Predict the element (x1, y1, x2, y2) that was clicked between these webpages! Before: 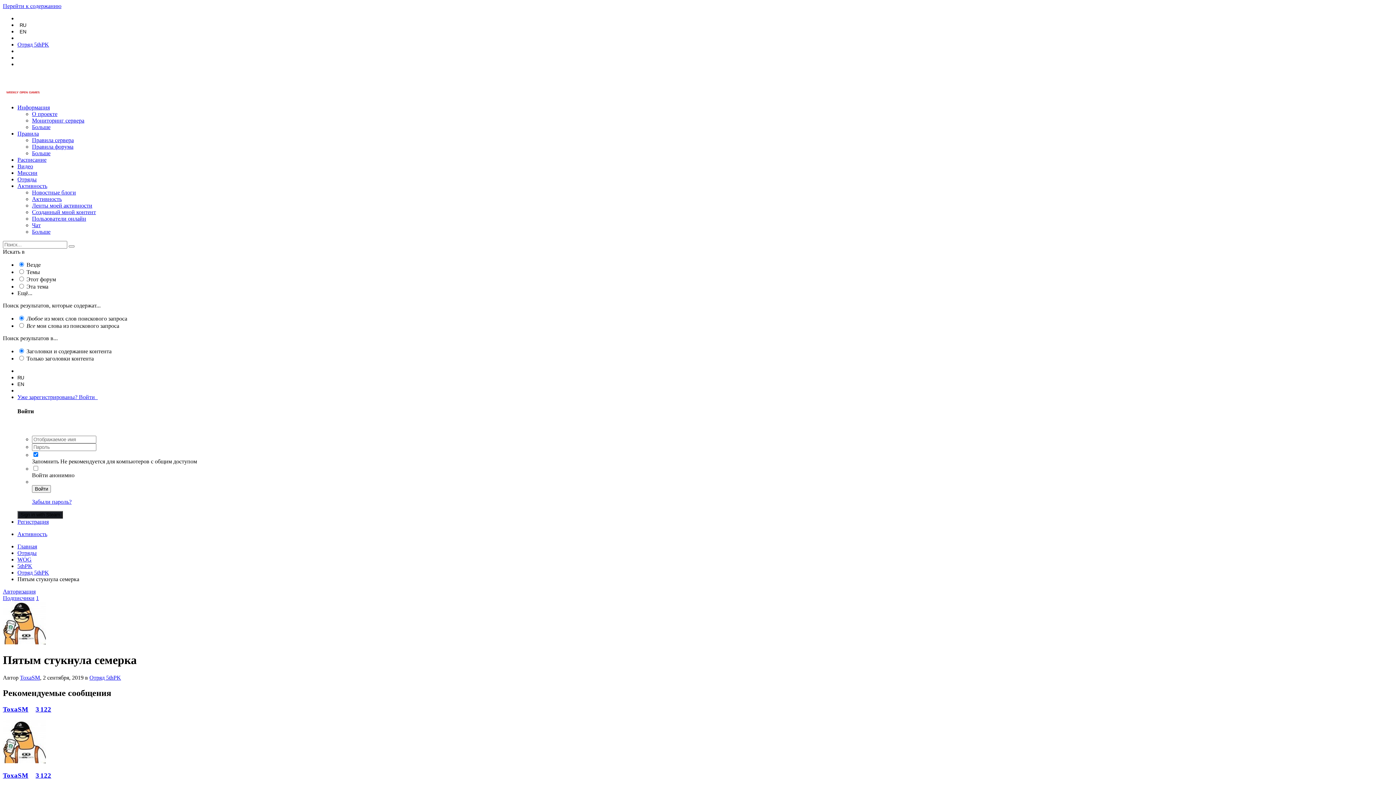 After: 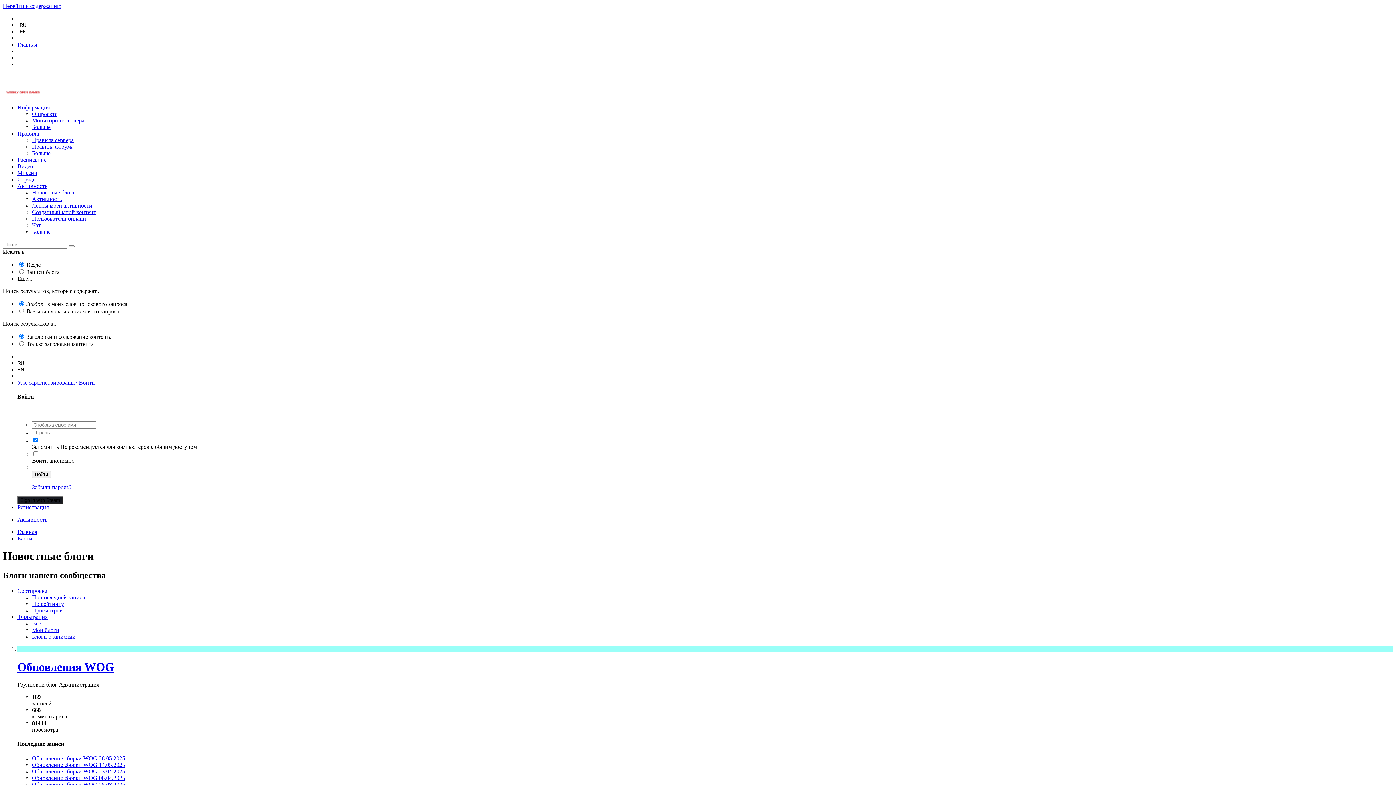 Action: bbox: (32, 189, 76, 195) label: Новостные блоги